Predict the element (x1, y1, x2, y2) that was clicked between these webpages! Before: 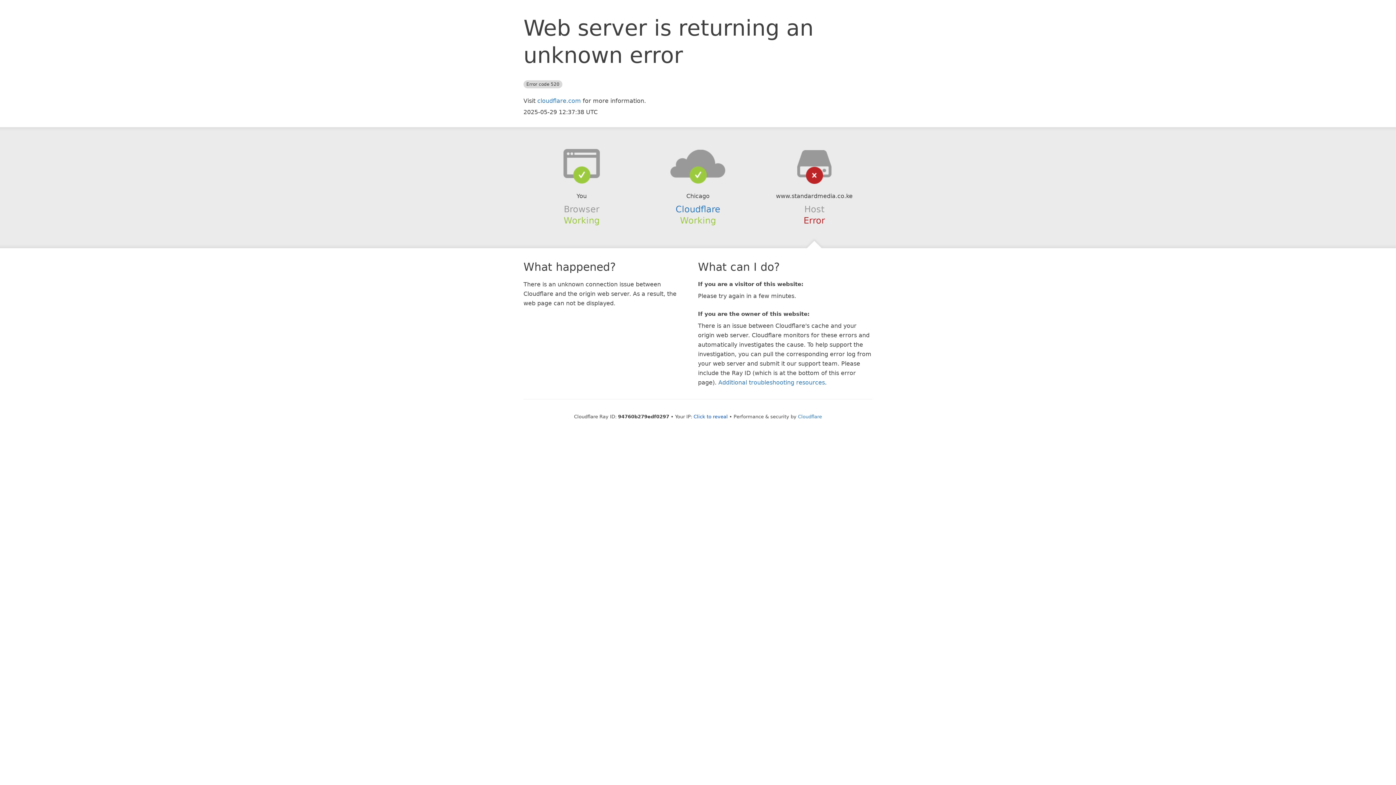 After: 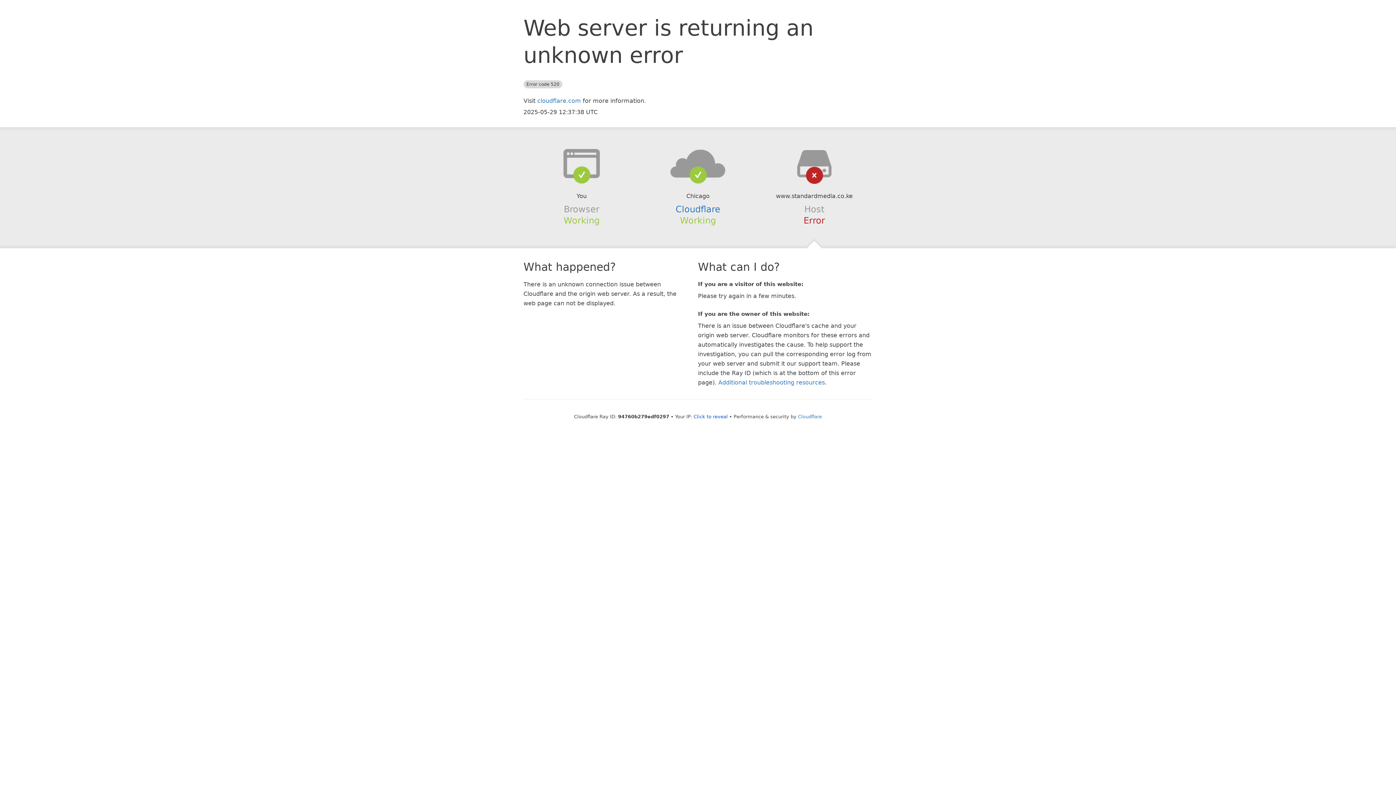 Action: bbox: (639, 148, 756, 178)